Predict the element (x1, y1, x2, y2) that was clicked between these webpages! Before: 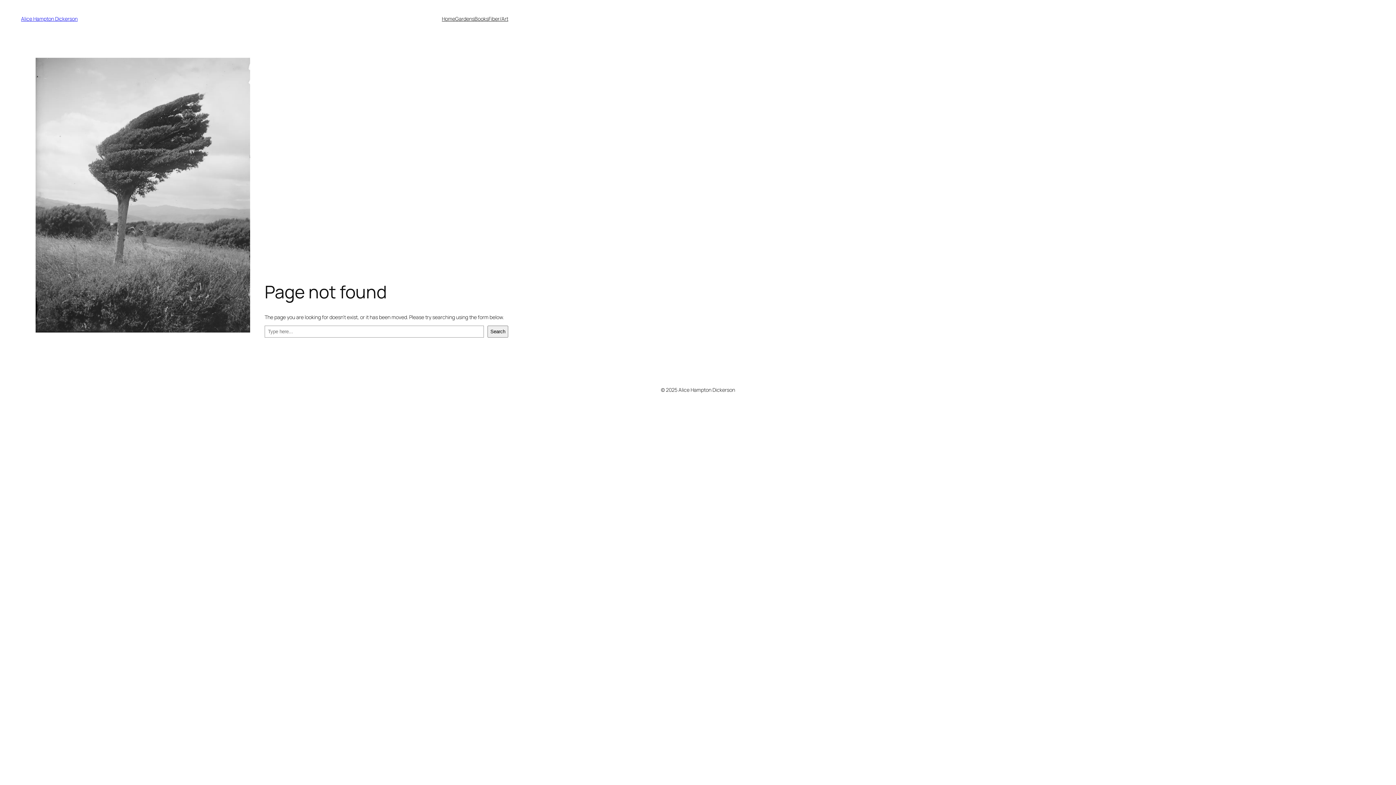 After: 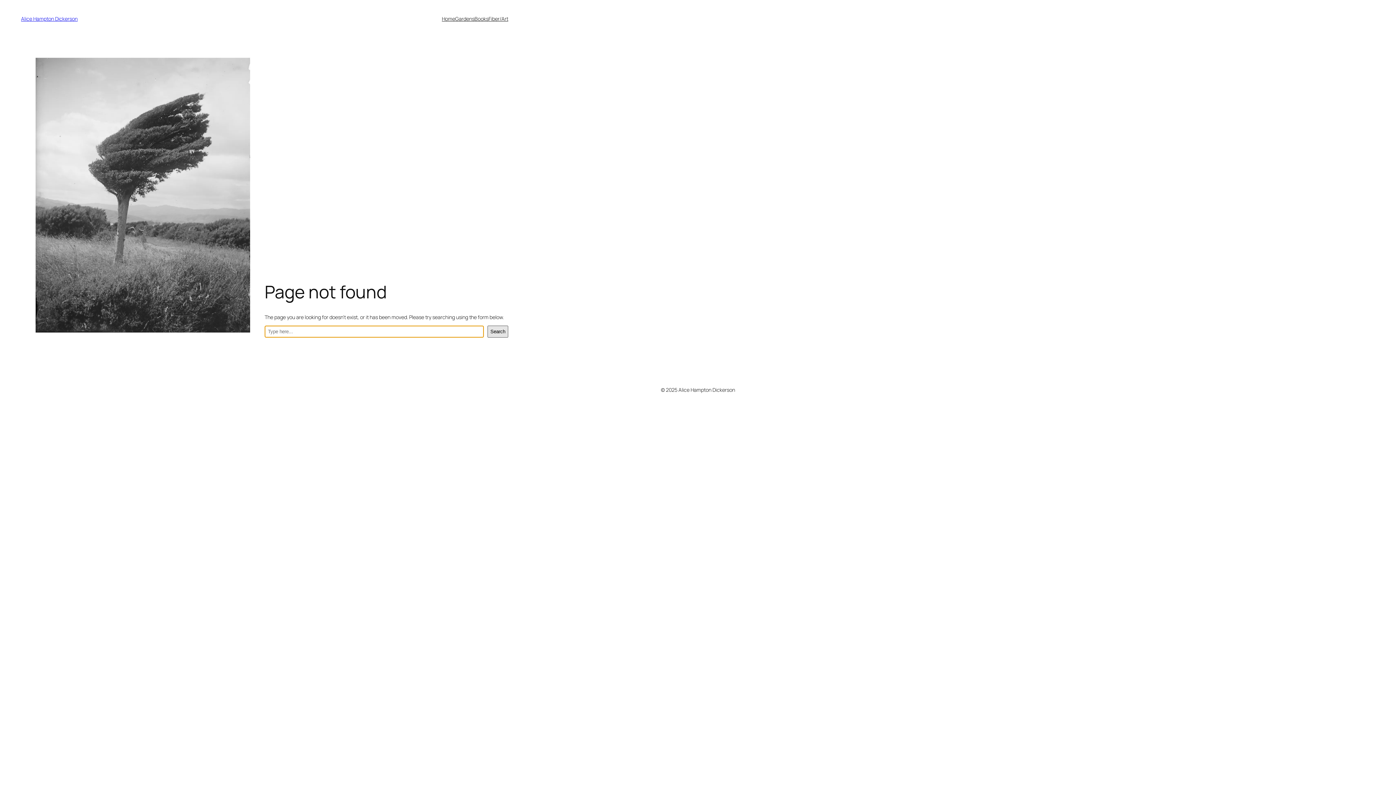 Action: label: Search bbox: (487, 325, 508, 337)